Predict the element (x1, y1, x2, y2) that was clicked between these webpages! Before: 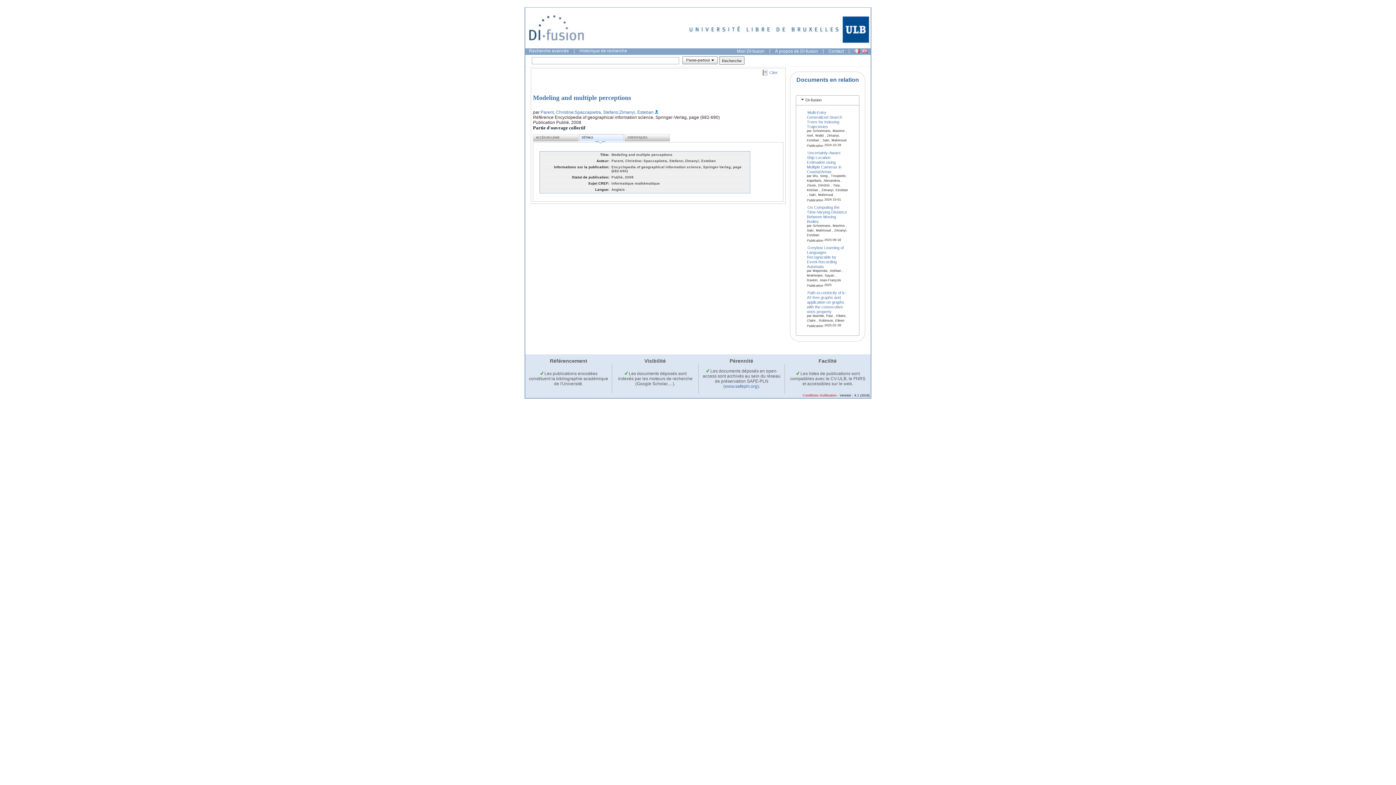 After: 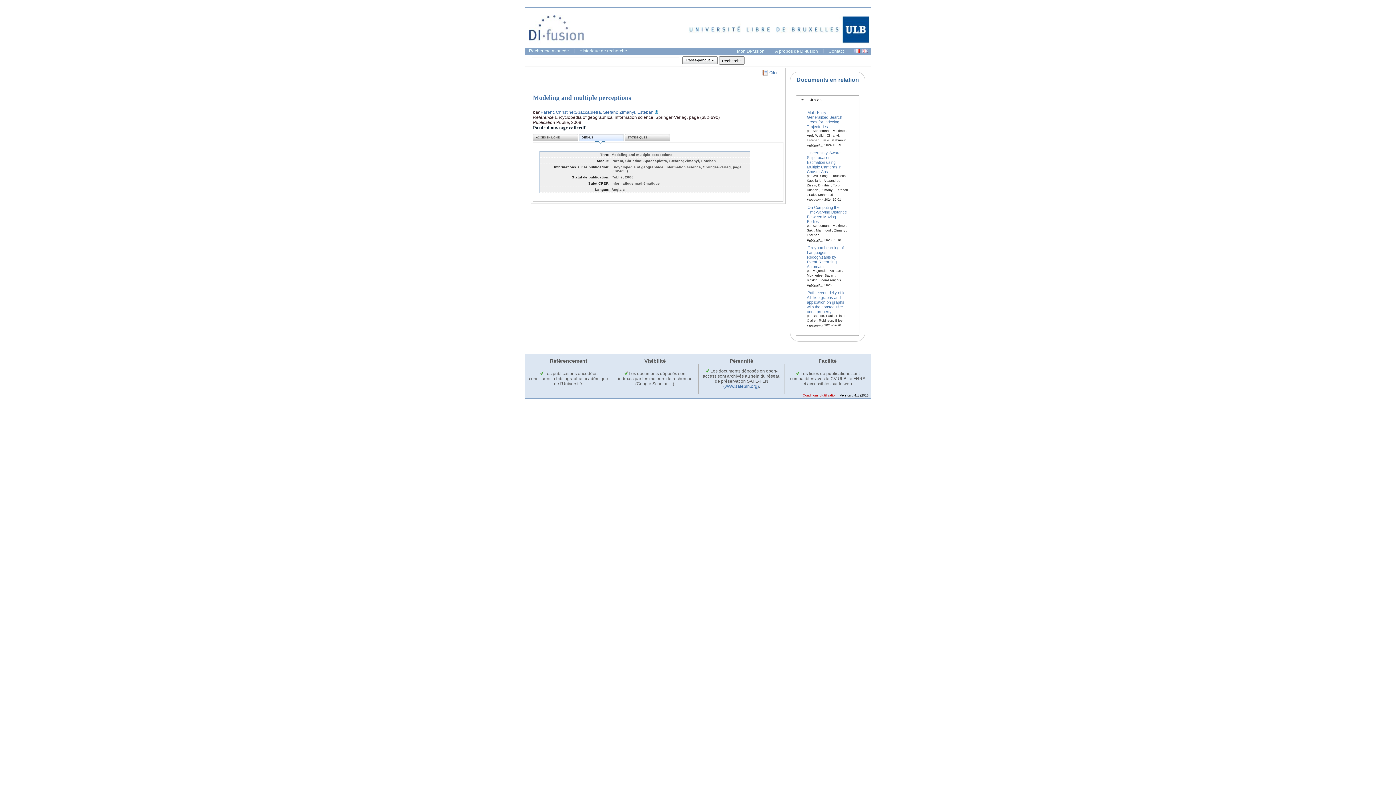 Action: bbox: (790, 371, 865, 386) label:  Les listes de publications sont compatibles avec le CV-ULB, le FNRS et accessibles sur le web.